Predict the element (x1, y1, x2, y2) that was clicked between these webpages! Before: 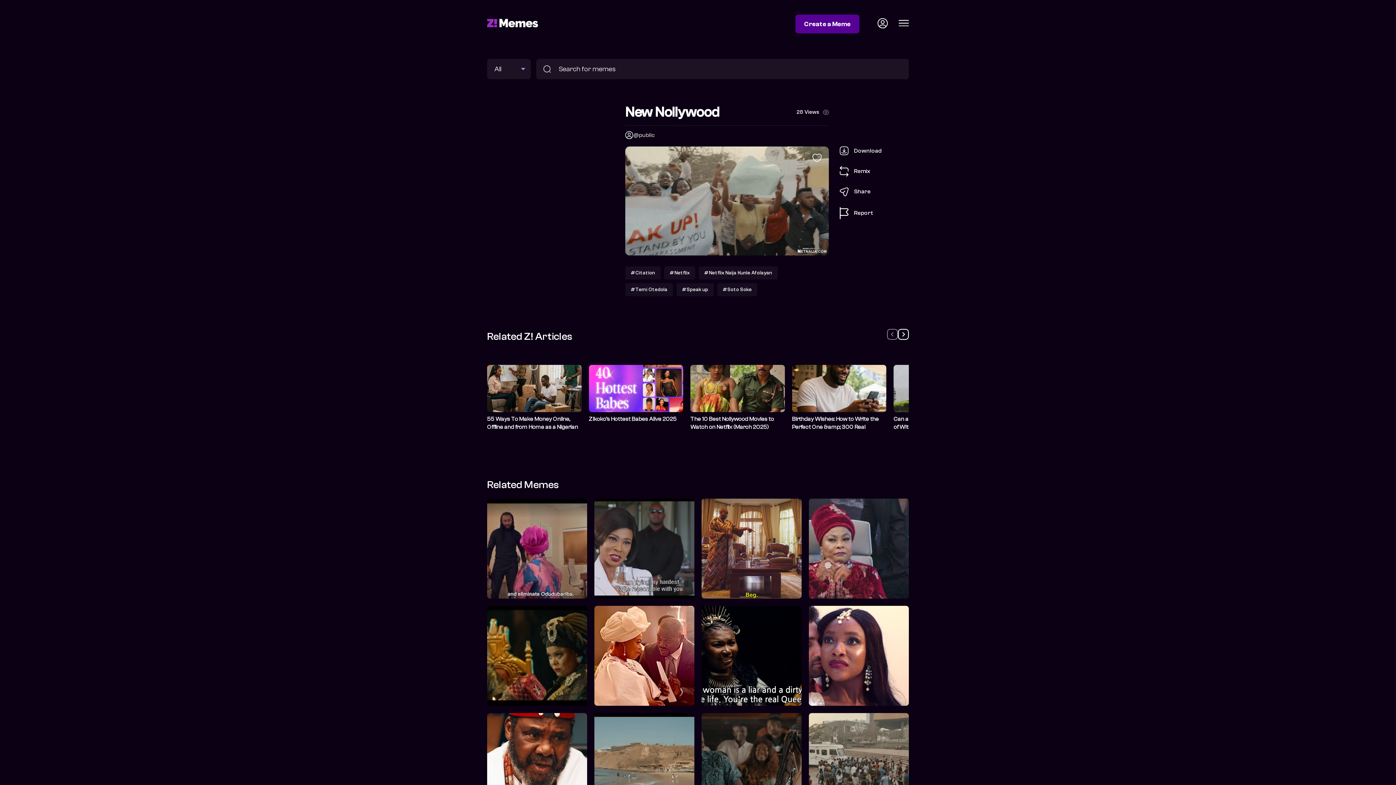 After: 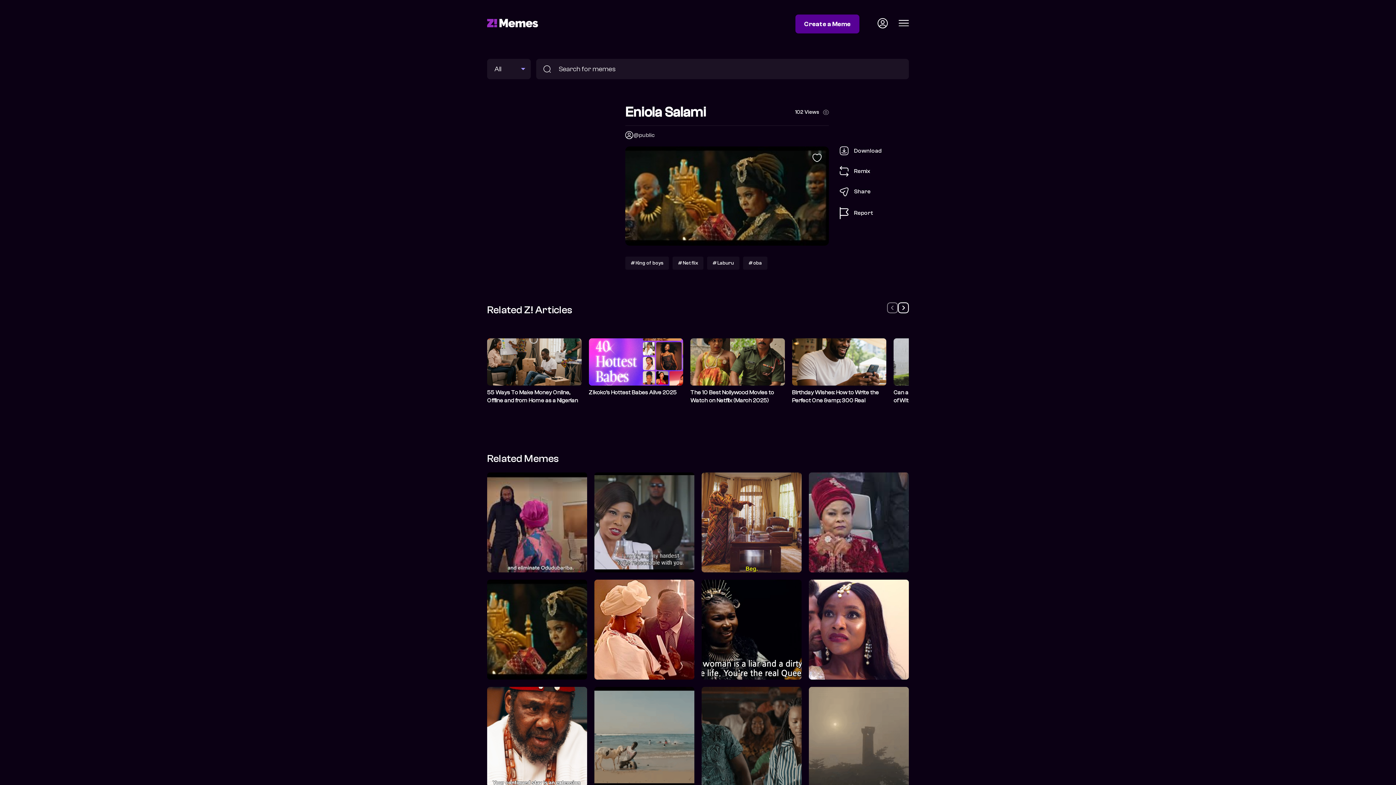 Action: bbox: (487, 606, 587, 706)